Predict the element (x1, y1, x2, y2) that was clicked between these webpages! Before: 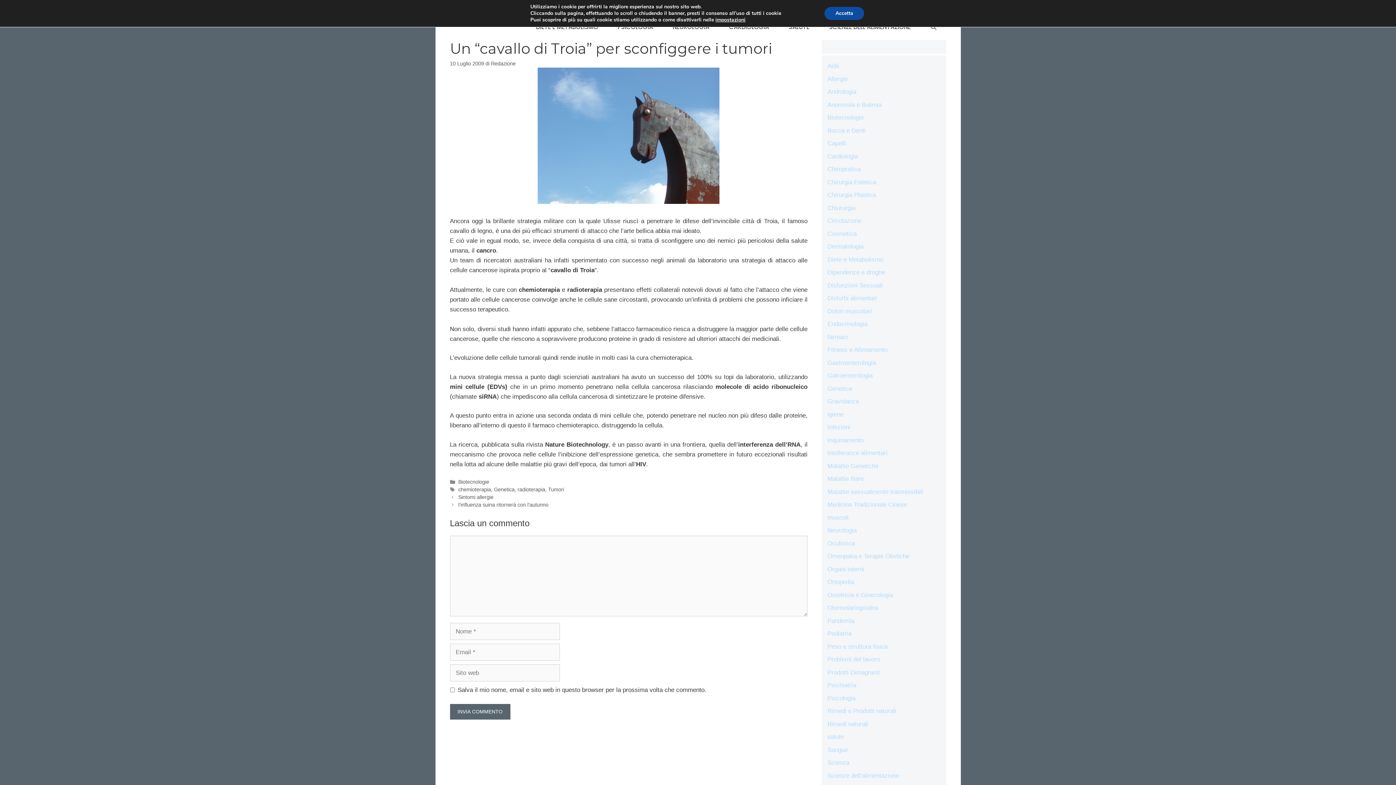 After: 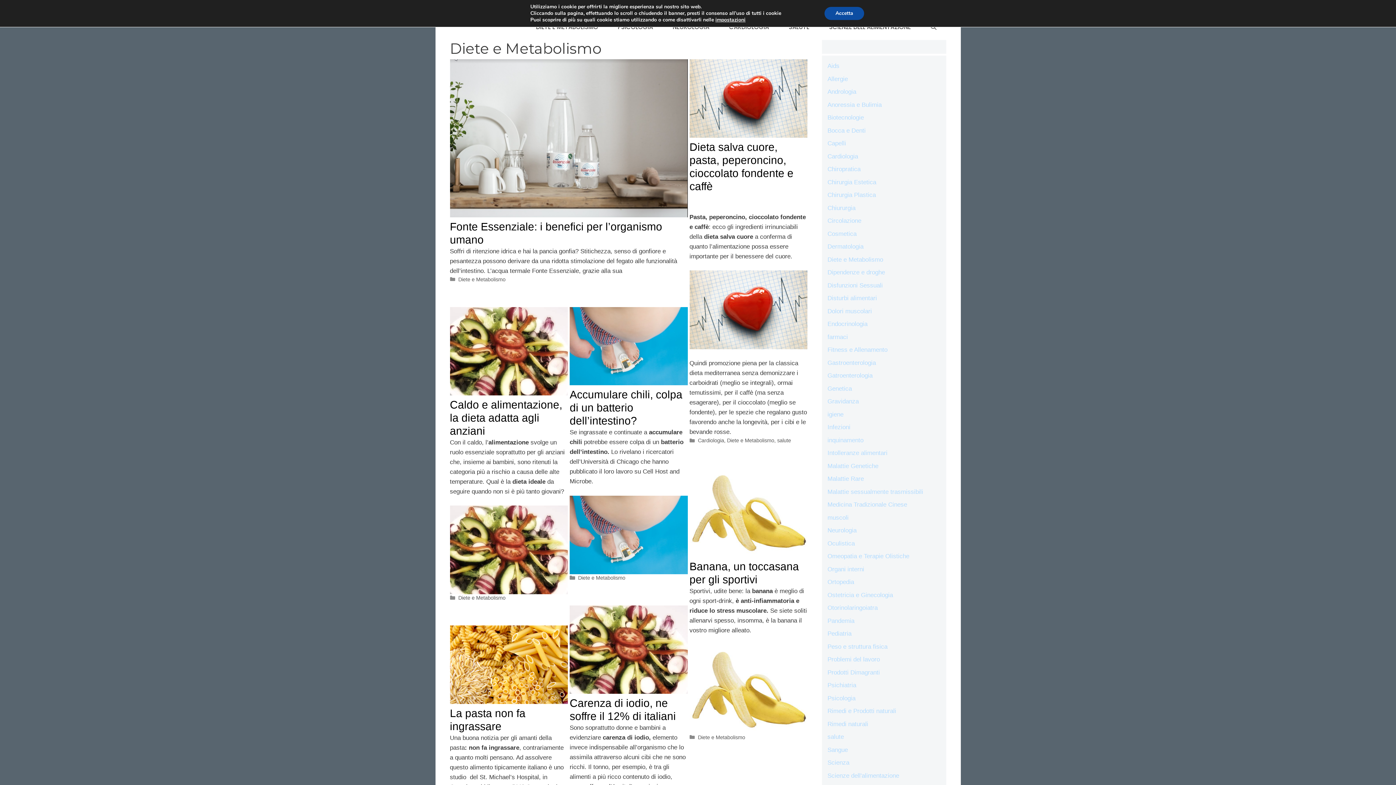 Action: label: Diete e Metabolismo bbox: (827, 256, 883, 263)